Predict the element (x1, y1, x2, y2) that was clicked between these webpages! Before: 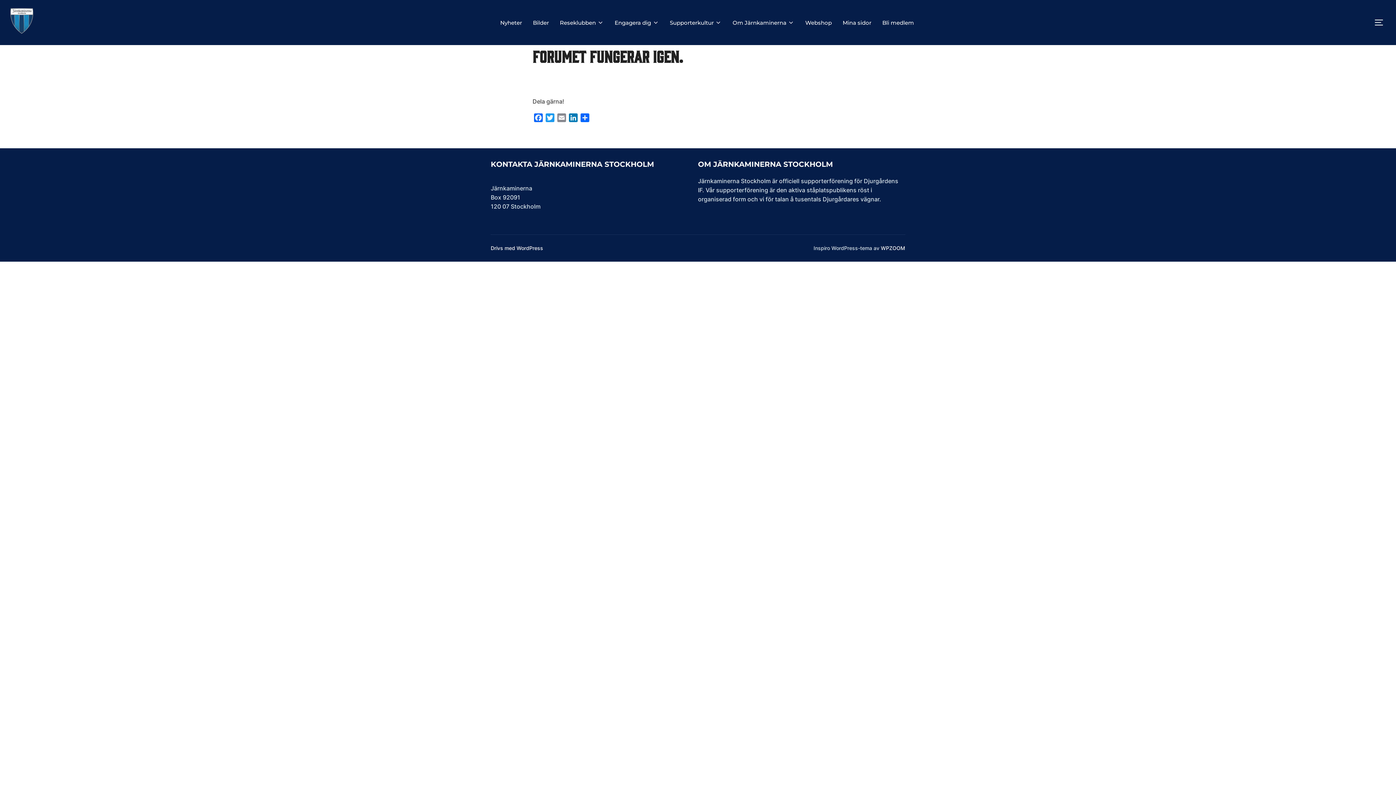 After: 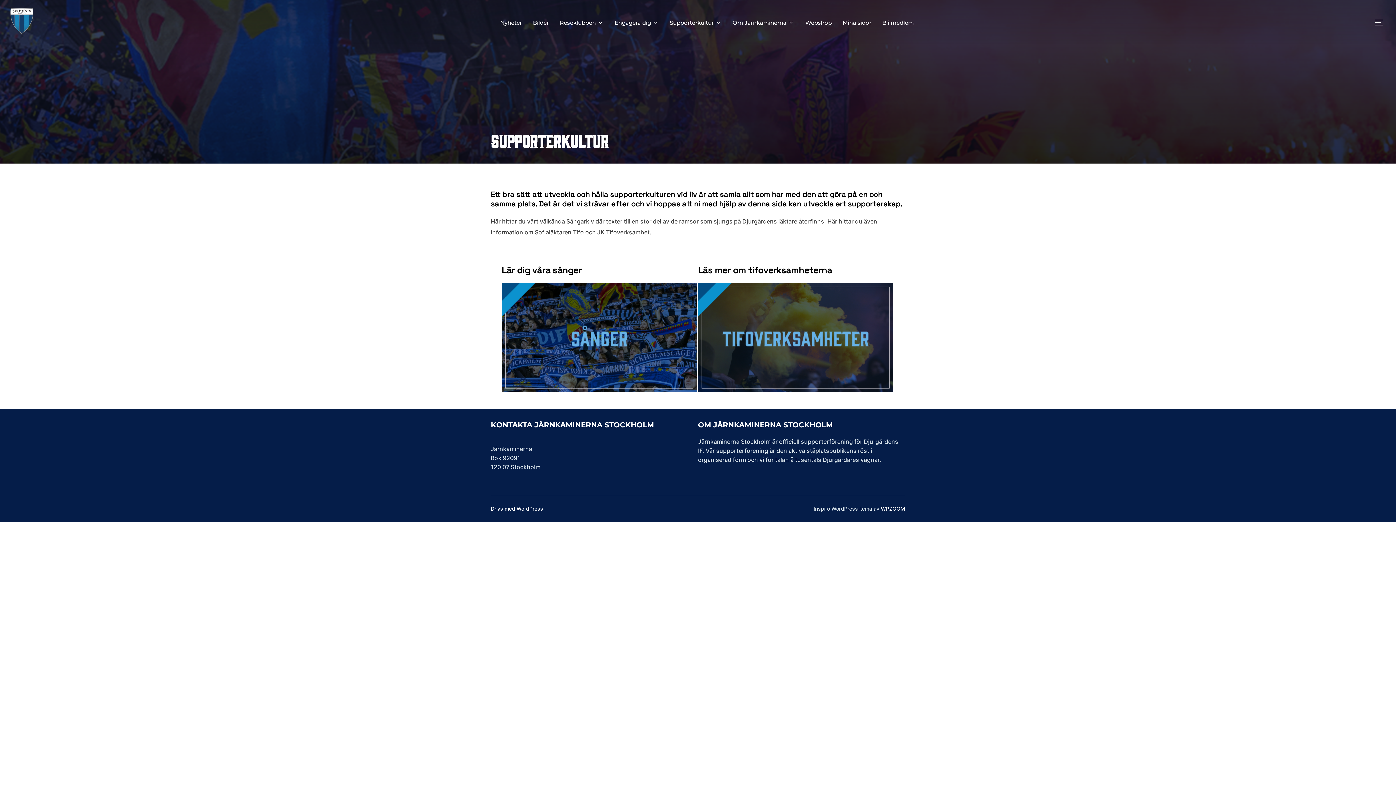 Action: bbox: (670, 16, 721, 29) label: Supporterkultur